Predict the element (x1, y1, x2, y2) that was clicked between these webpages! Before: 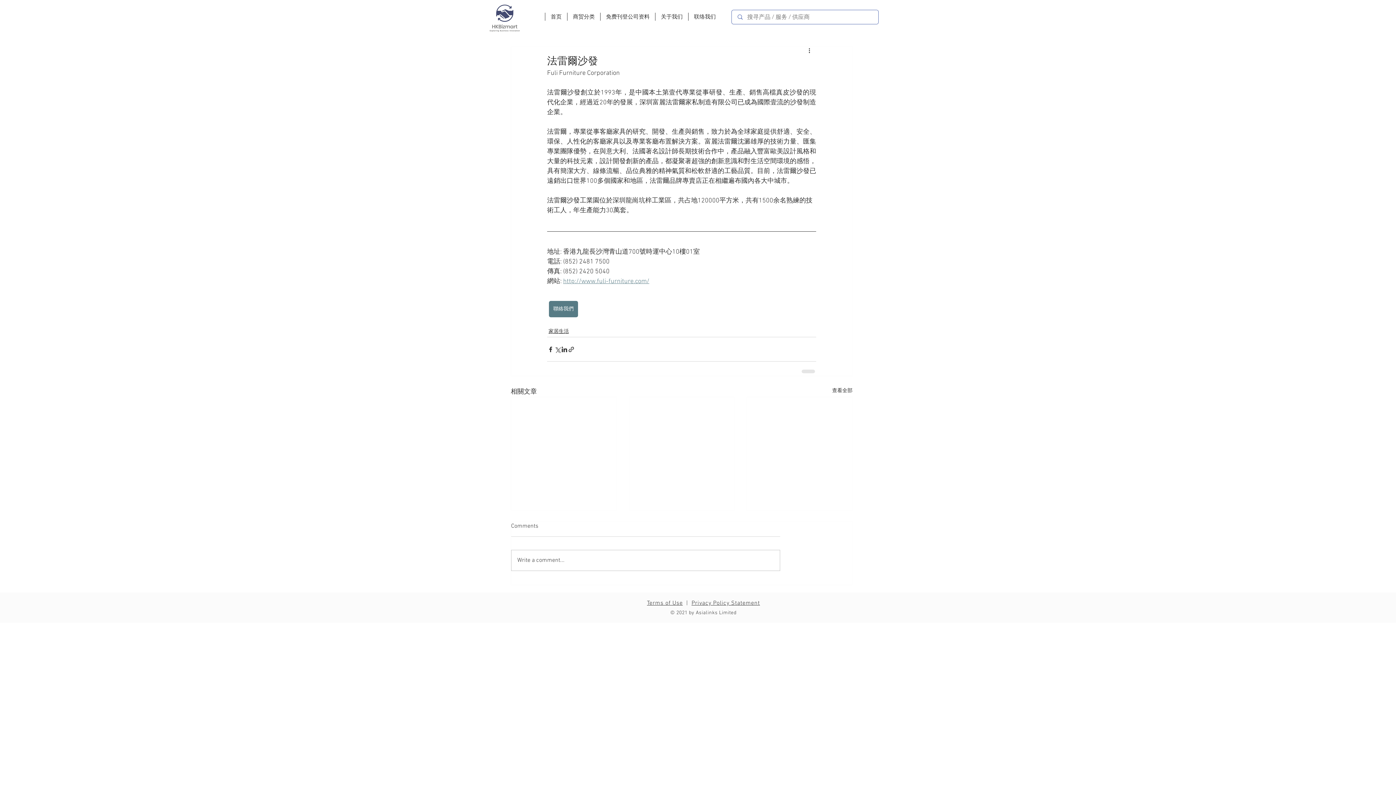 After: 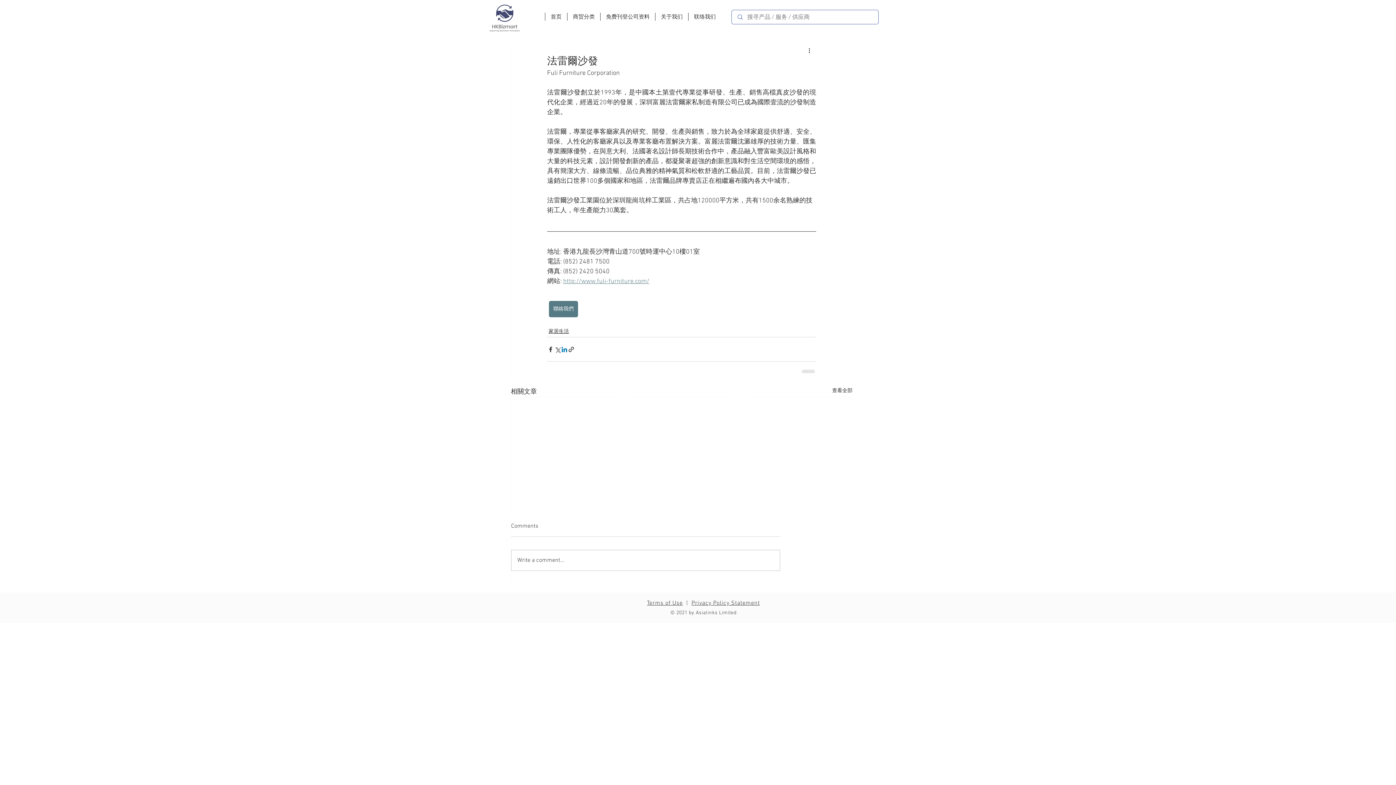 Action: bbox: (561, 346, 568, 352) label: 透過 LinkedIn 分享